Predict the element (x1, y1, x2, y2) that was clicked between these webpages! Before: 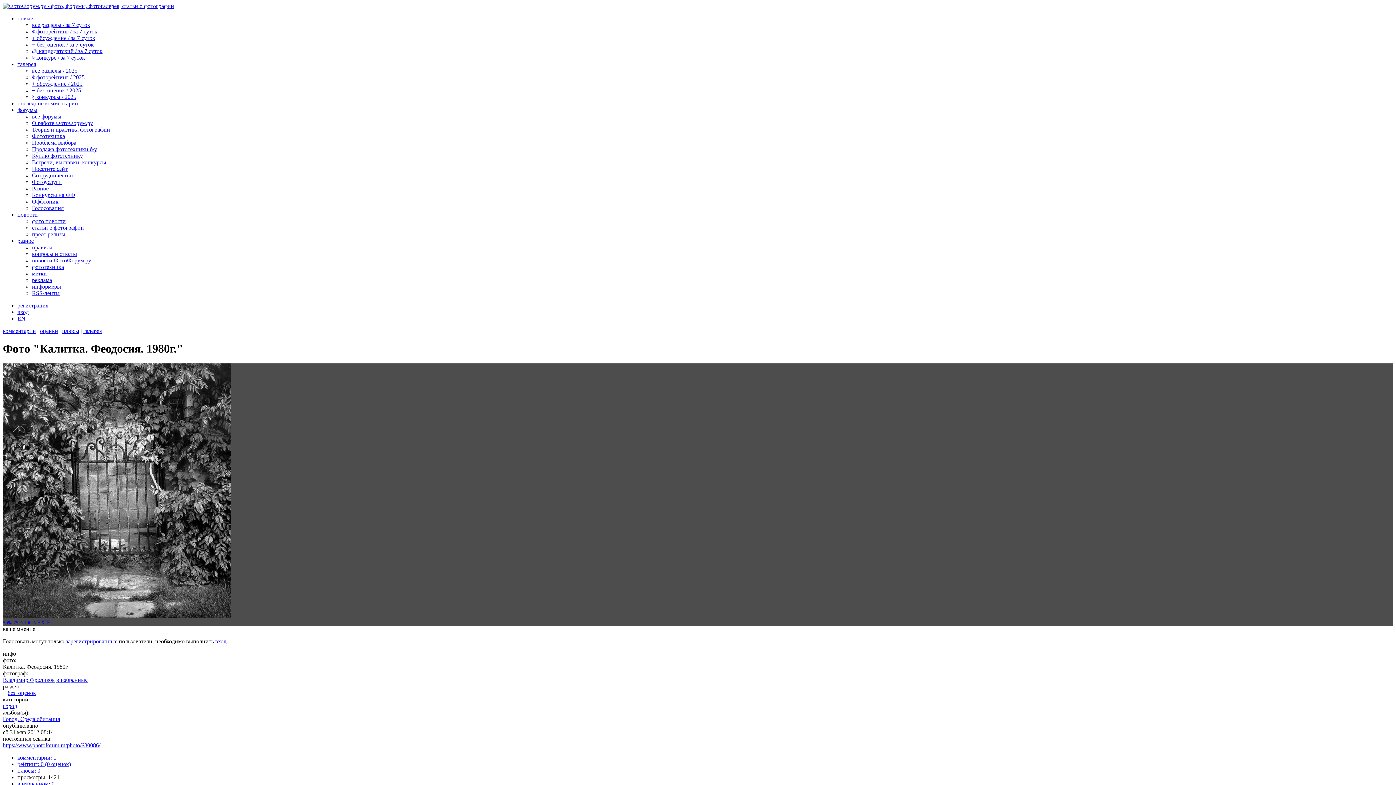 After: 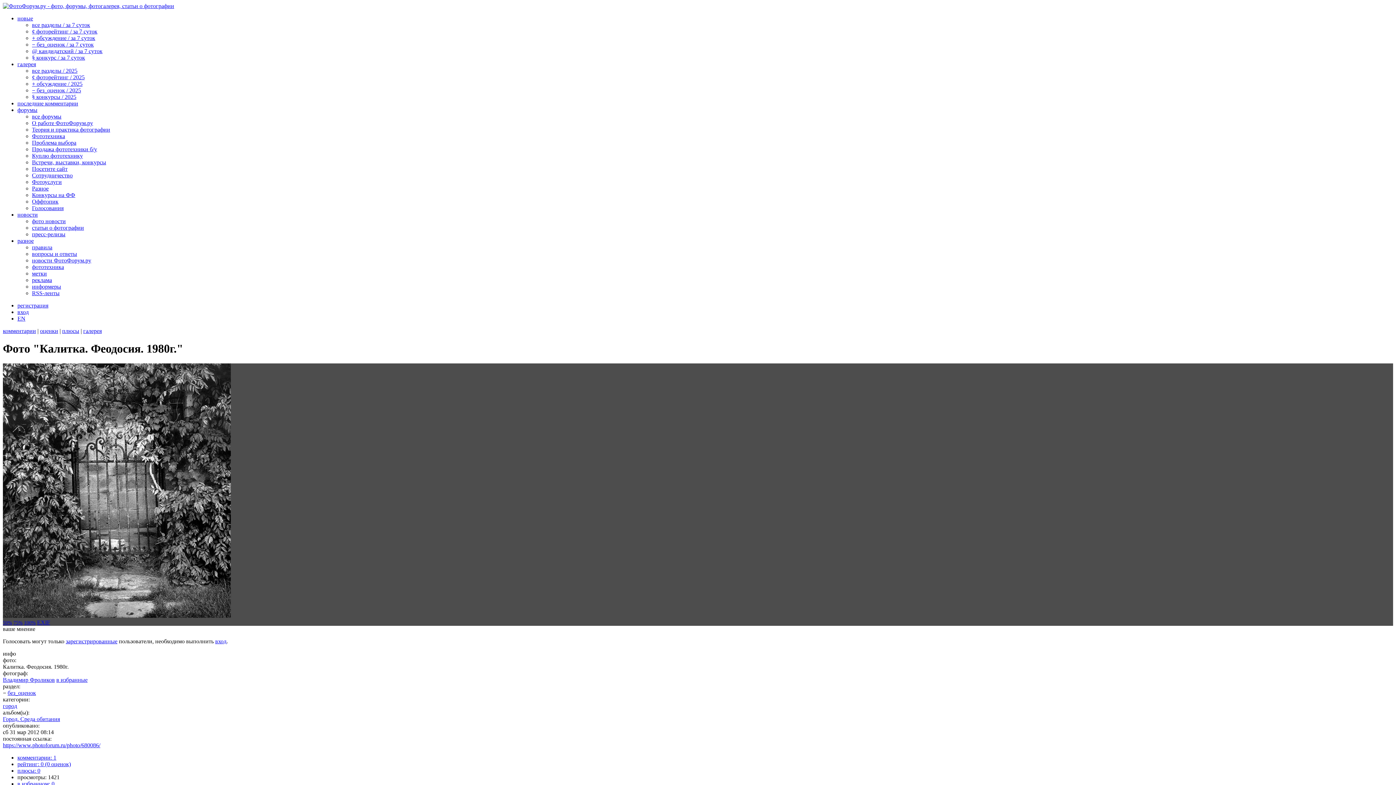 Action: label: новые bbox: (17, 15, 33, 21)